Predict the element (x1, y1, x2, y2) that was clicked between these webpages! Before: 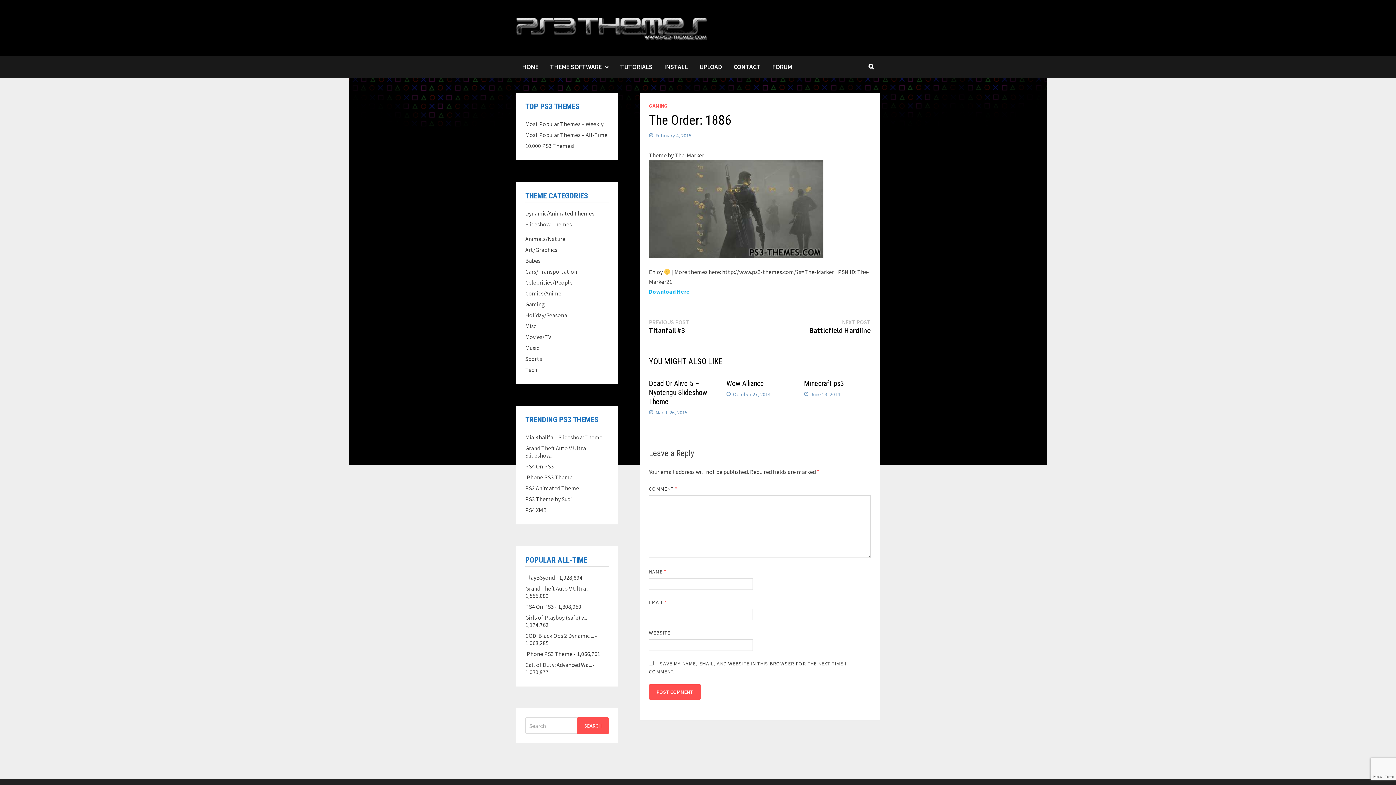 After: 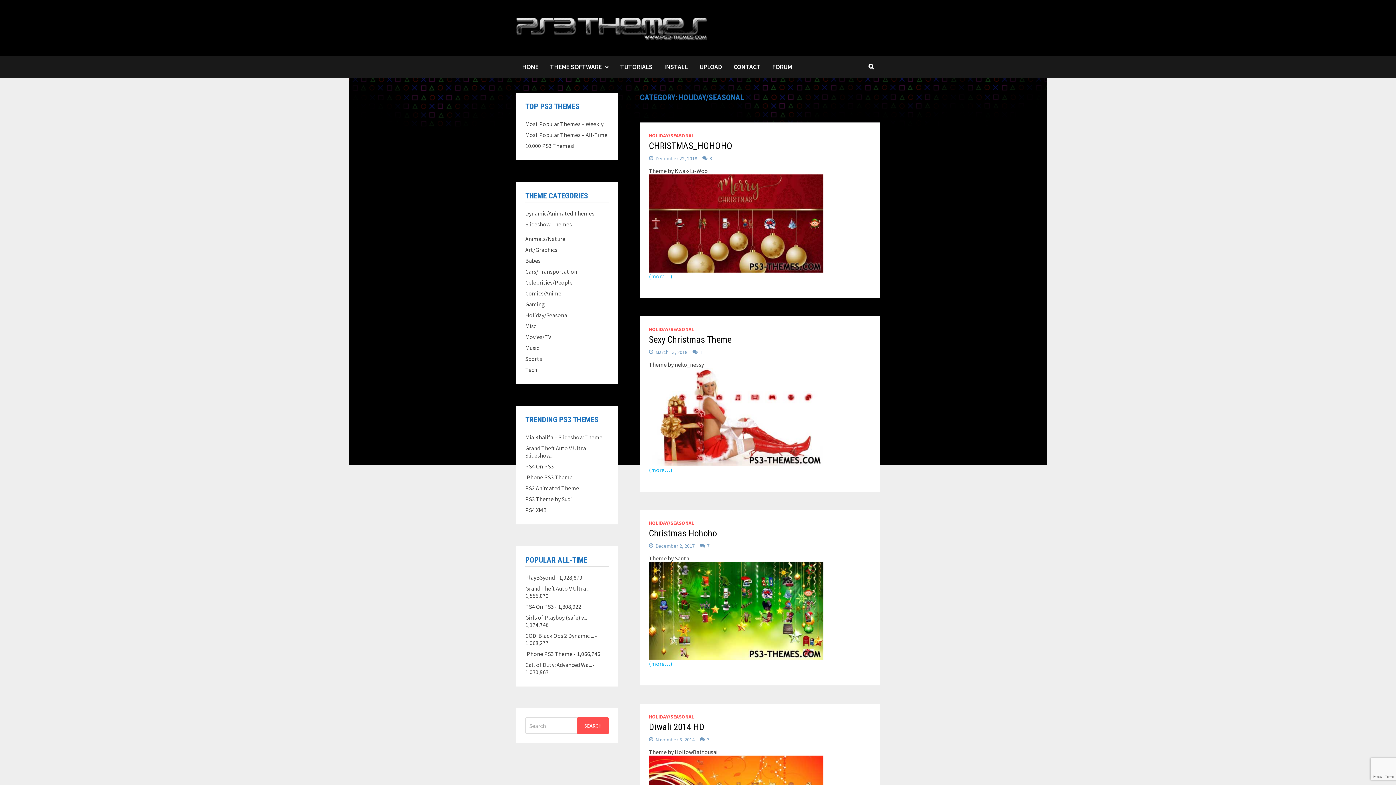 Action: label: Holiday/Seasonal bbox: (525, 311, 569, 318)